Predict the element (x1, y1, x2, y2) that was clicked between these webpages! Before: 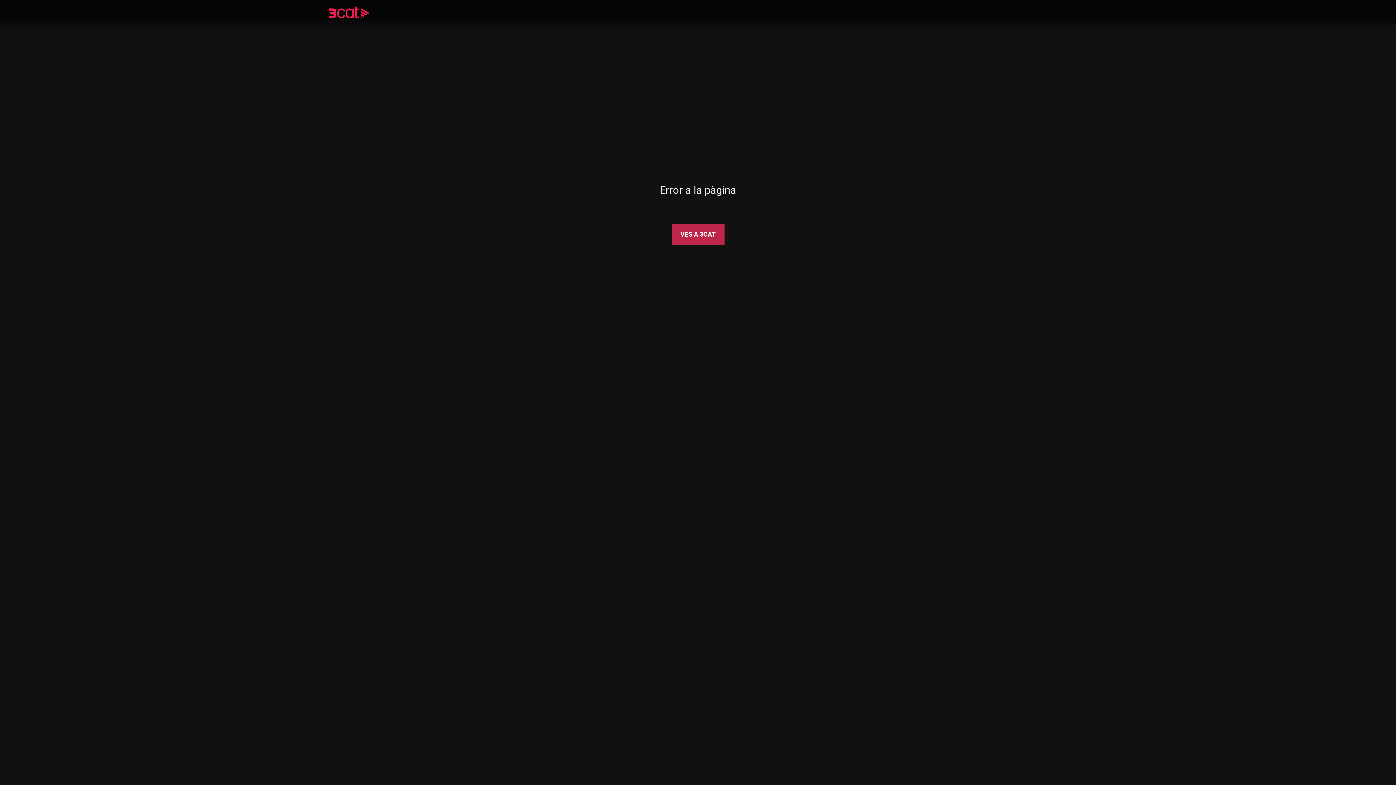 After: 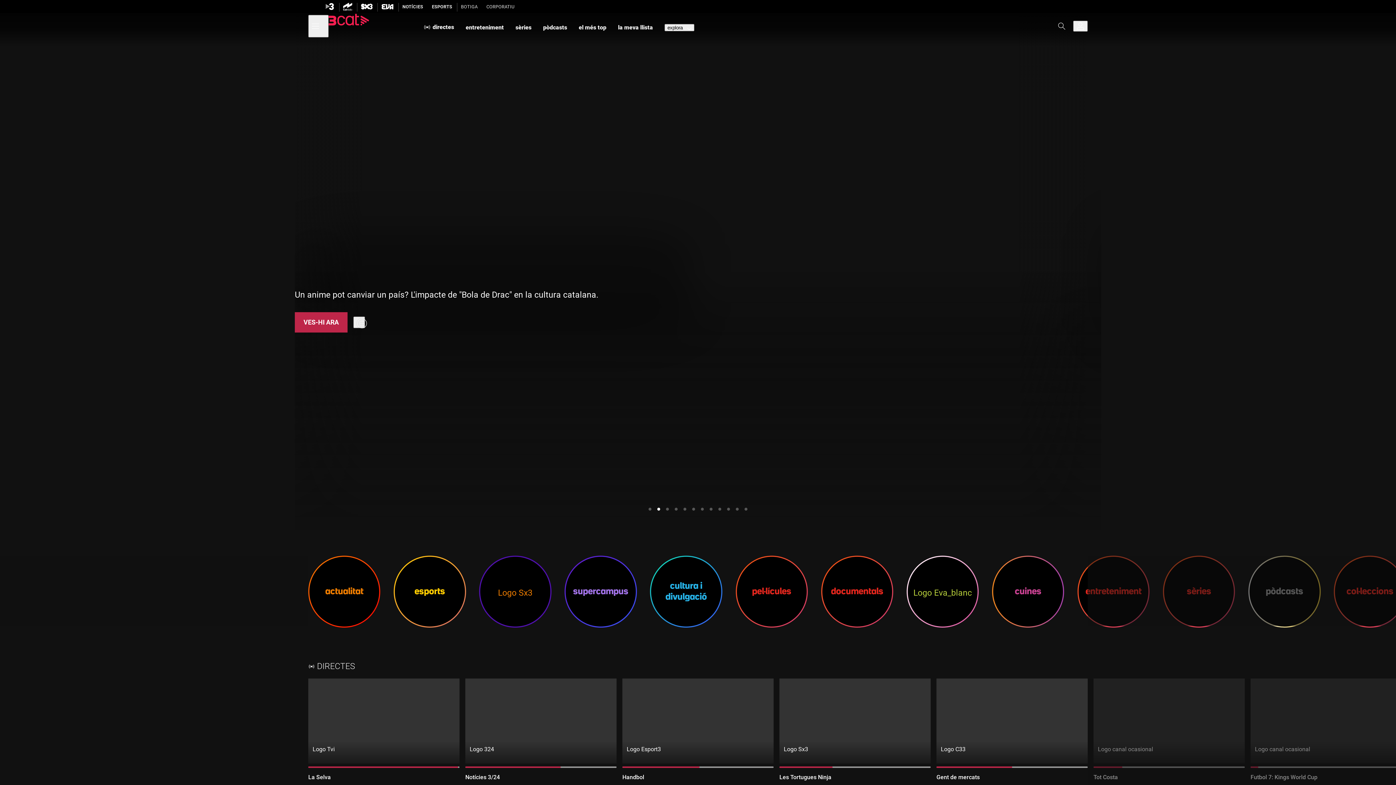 Action: bbox: (328, 8, 390, 18)